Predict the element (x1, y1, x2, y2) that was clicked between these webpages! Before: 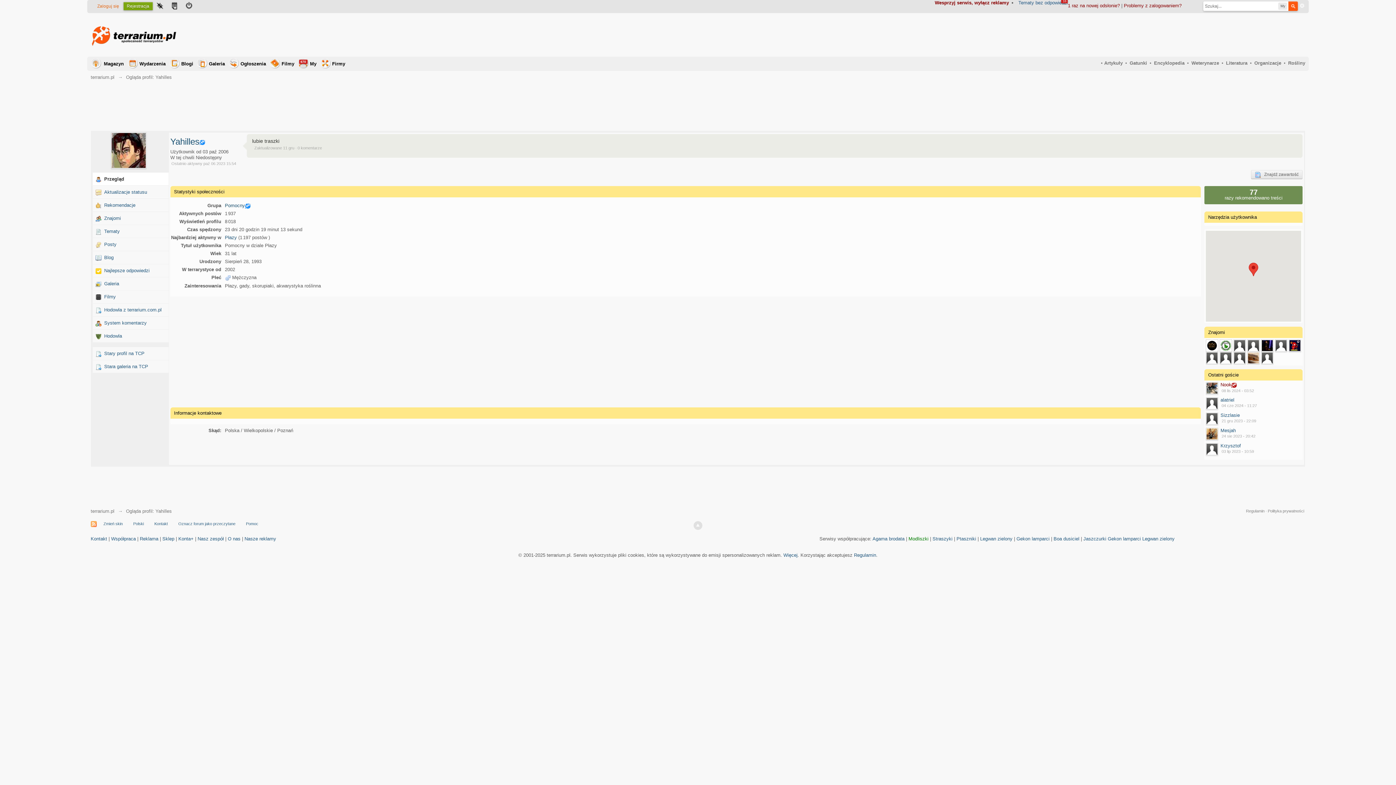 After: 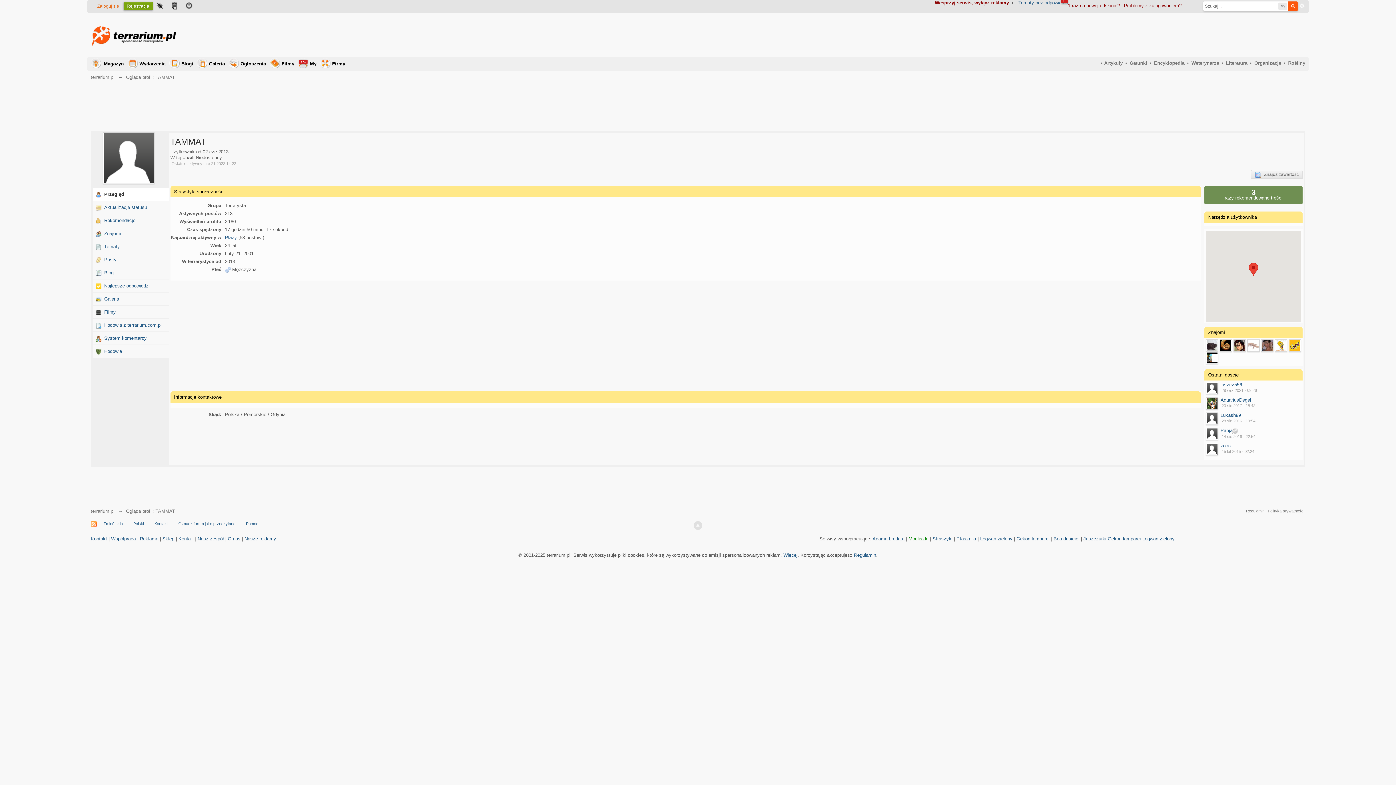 Action: bbox: (1261, 355, 1273, 360)